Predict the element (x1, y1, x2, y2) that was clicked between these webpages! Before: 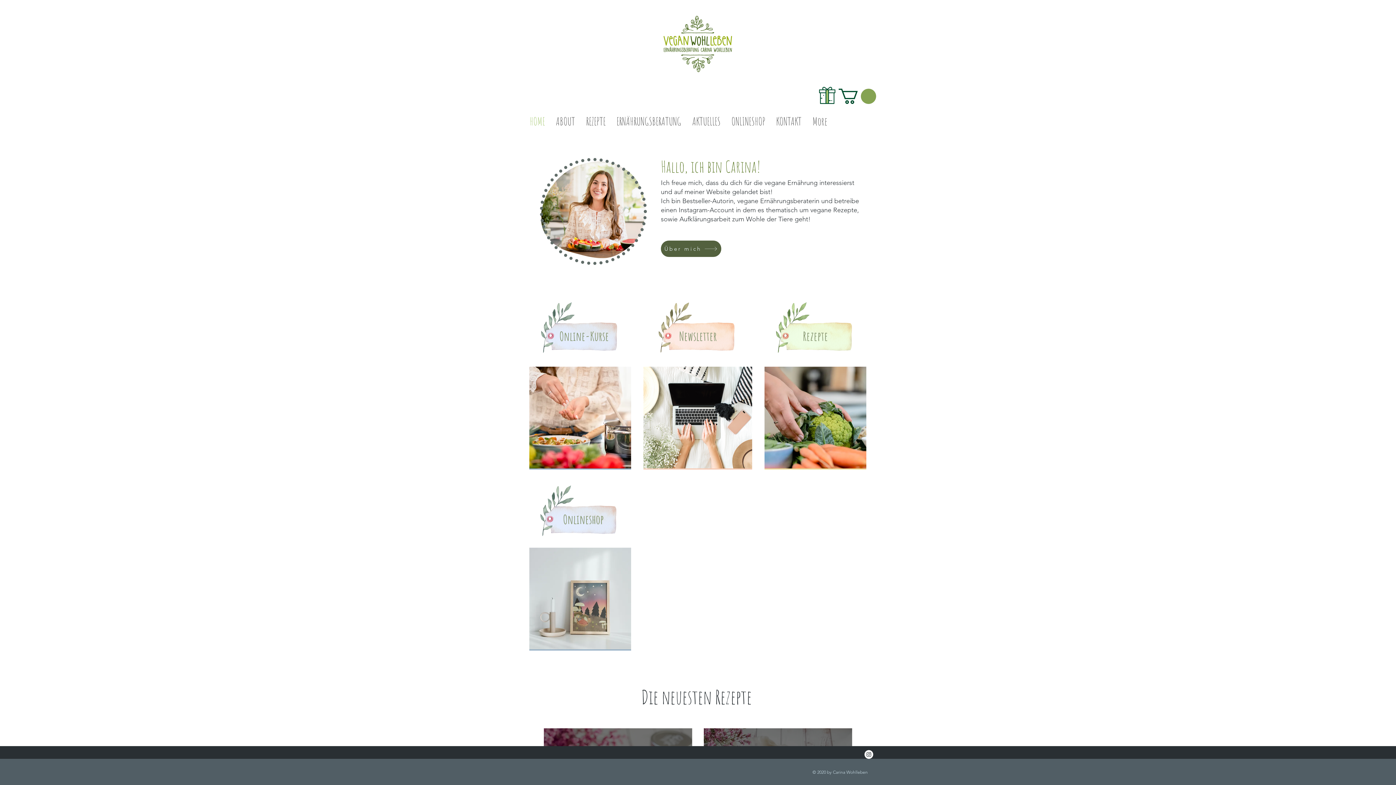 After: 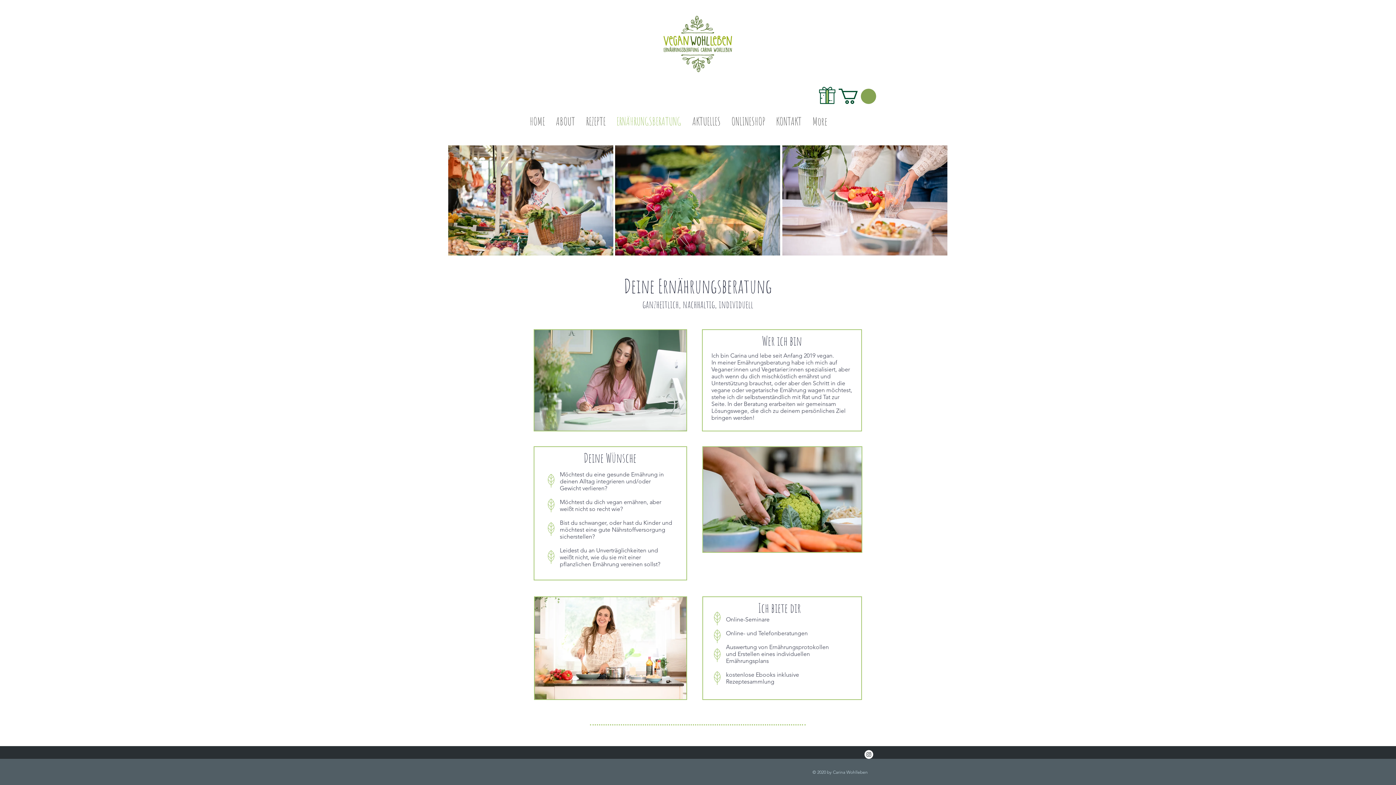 Action: bbox: (611, 113, 686, 127) label: ERNÄHRUNGSBERATUNG